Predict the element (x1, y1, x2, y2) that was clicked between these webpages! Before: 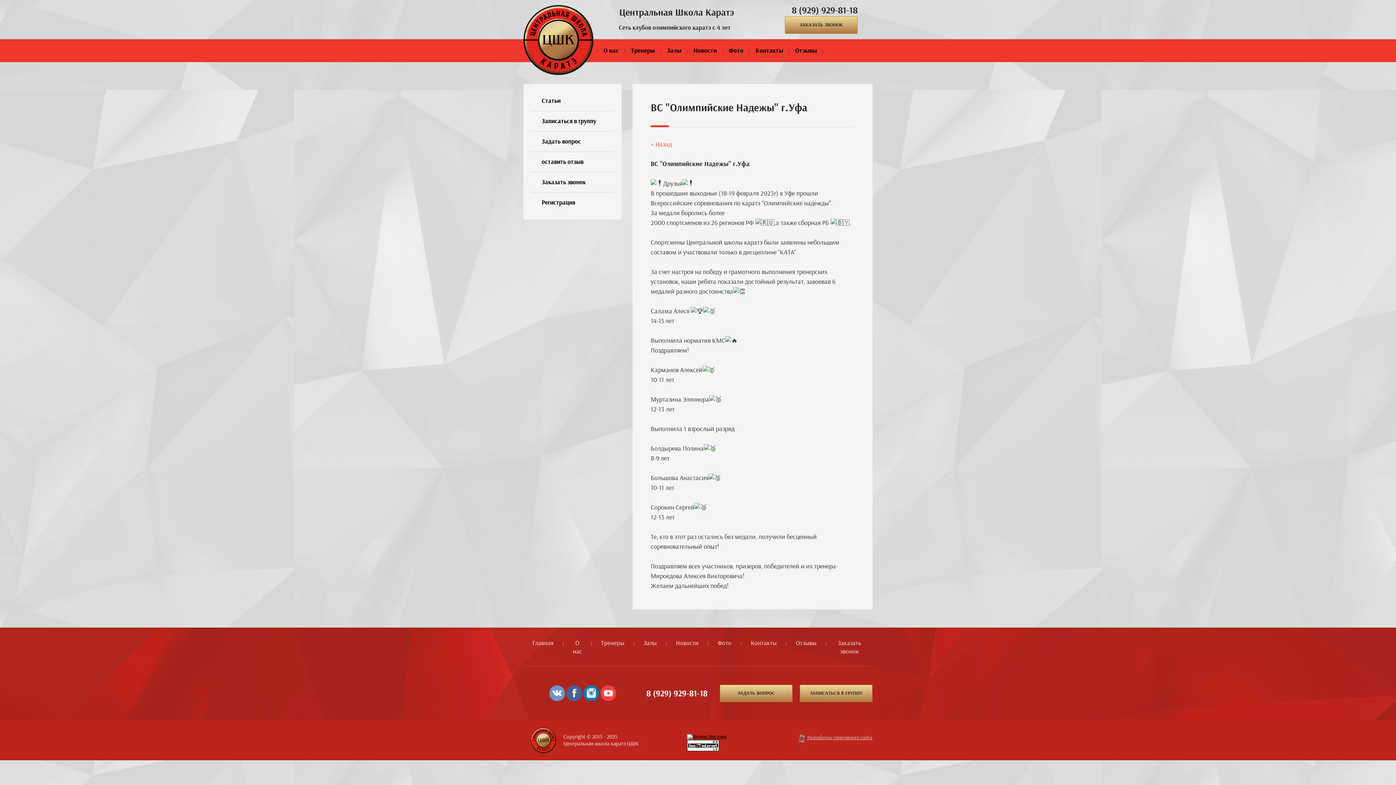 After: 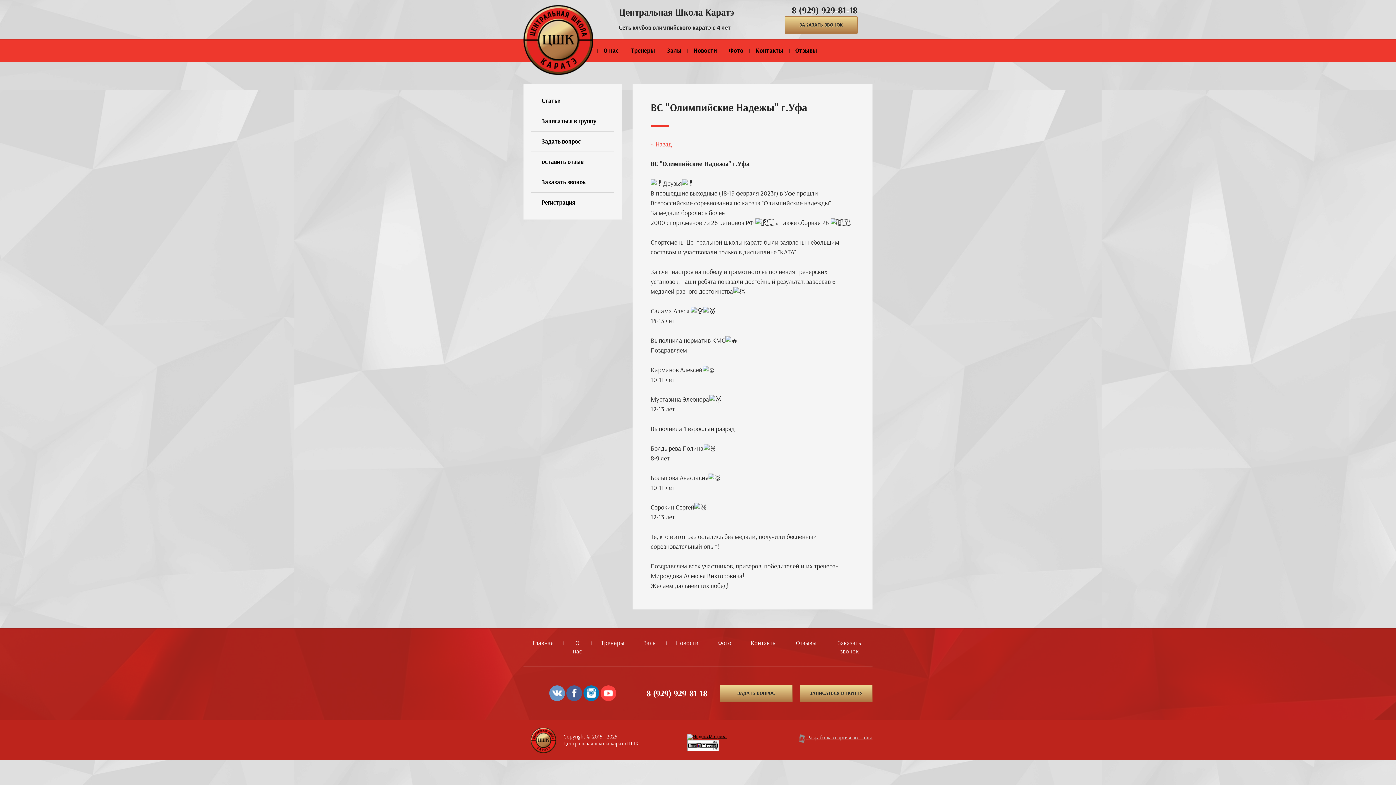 Action: bbox: (687, 734, 726, 739)